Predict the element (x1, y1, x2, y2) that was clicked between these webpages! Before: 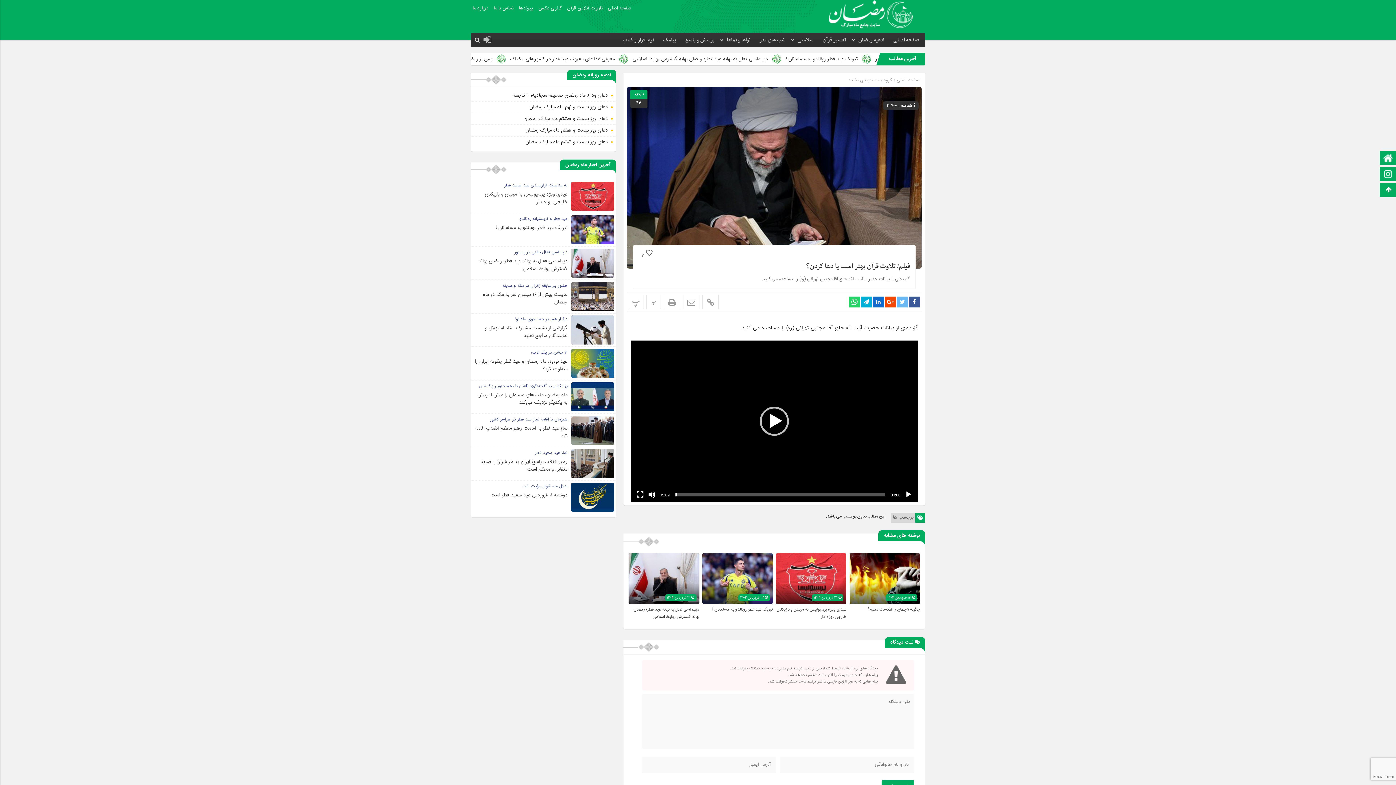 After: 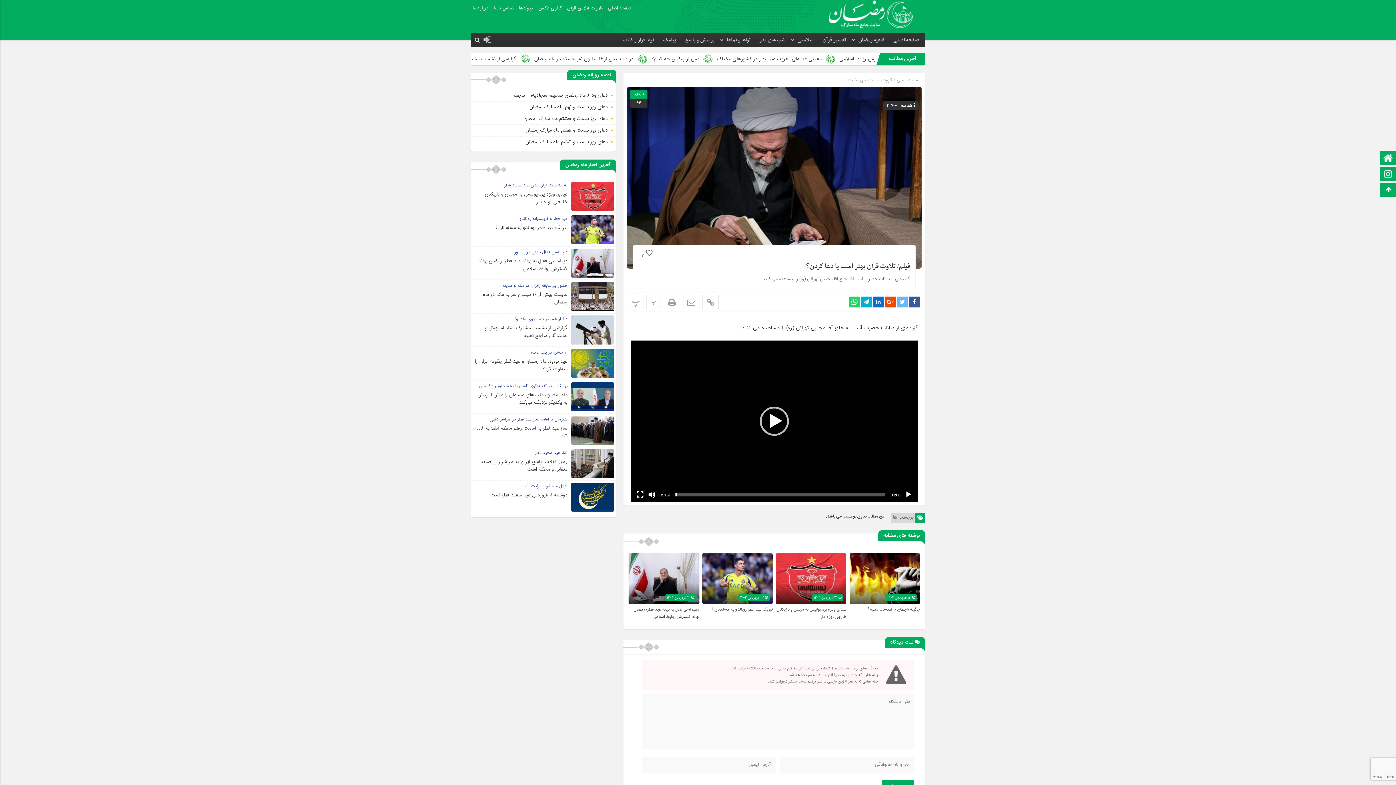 Action: bbox: (806, 261, 910, 271) label: فیلم/ تلاوت قرآن بهتر است یا دعا کردن؟